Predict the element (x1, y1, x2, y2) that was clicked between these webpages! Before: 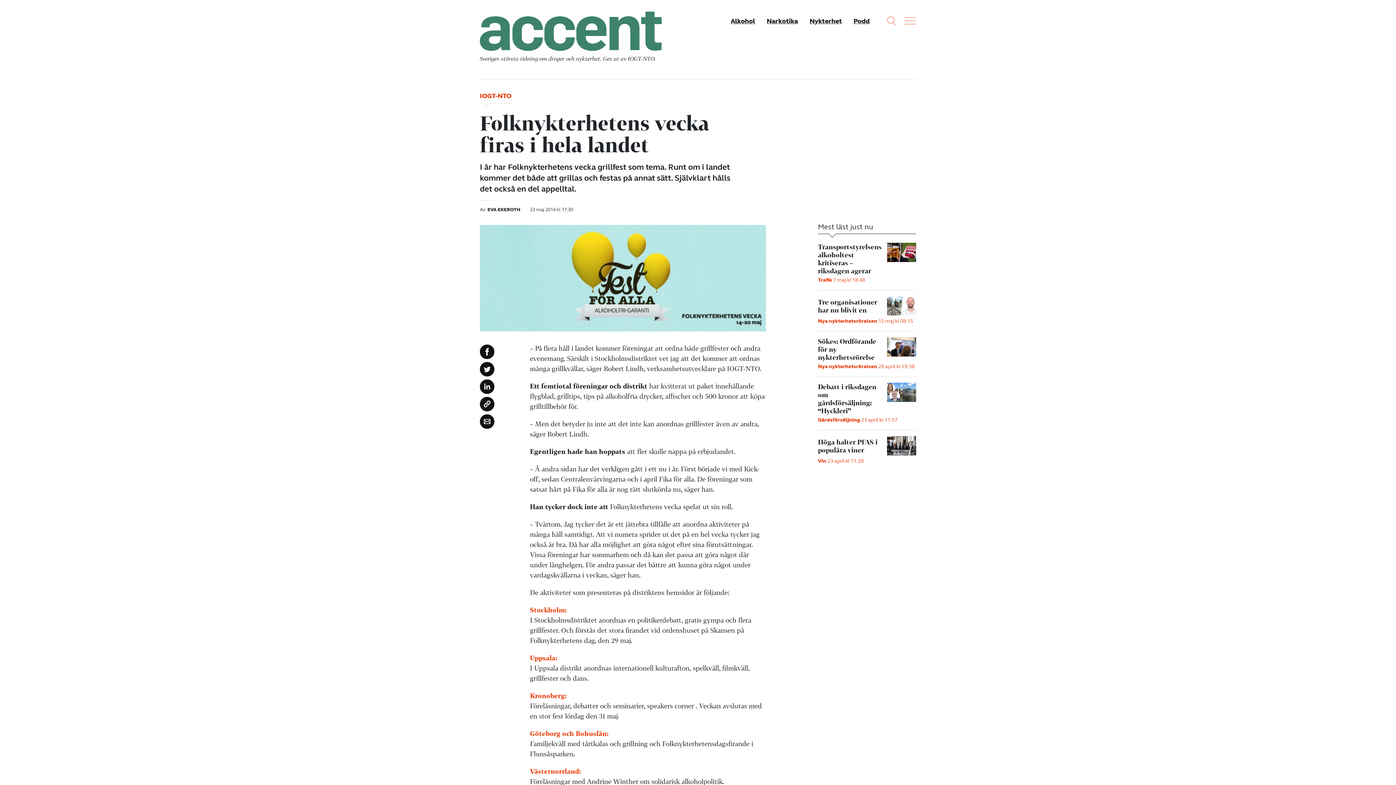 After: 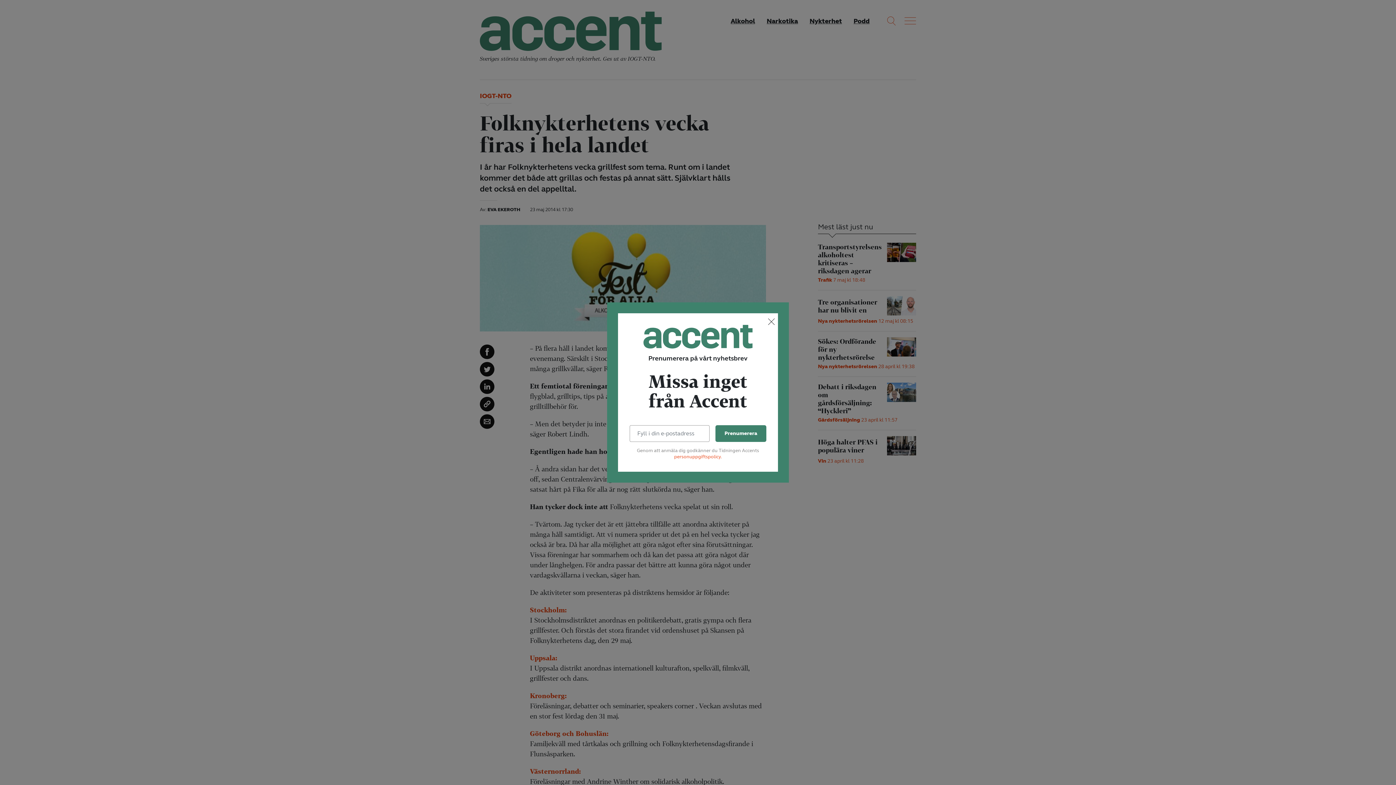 Action: bbox: (530, 654, 557, 662) label: Uppsala: